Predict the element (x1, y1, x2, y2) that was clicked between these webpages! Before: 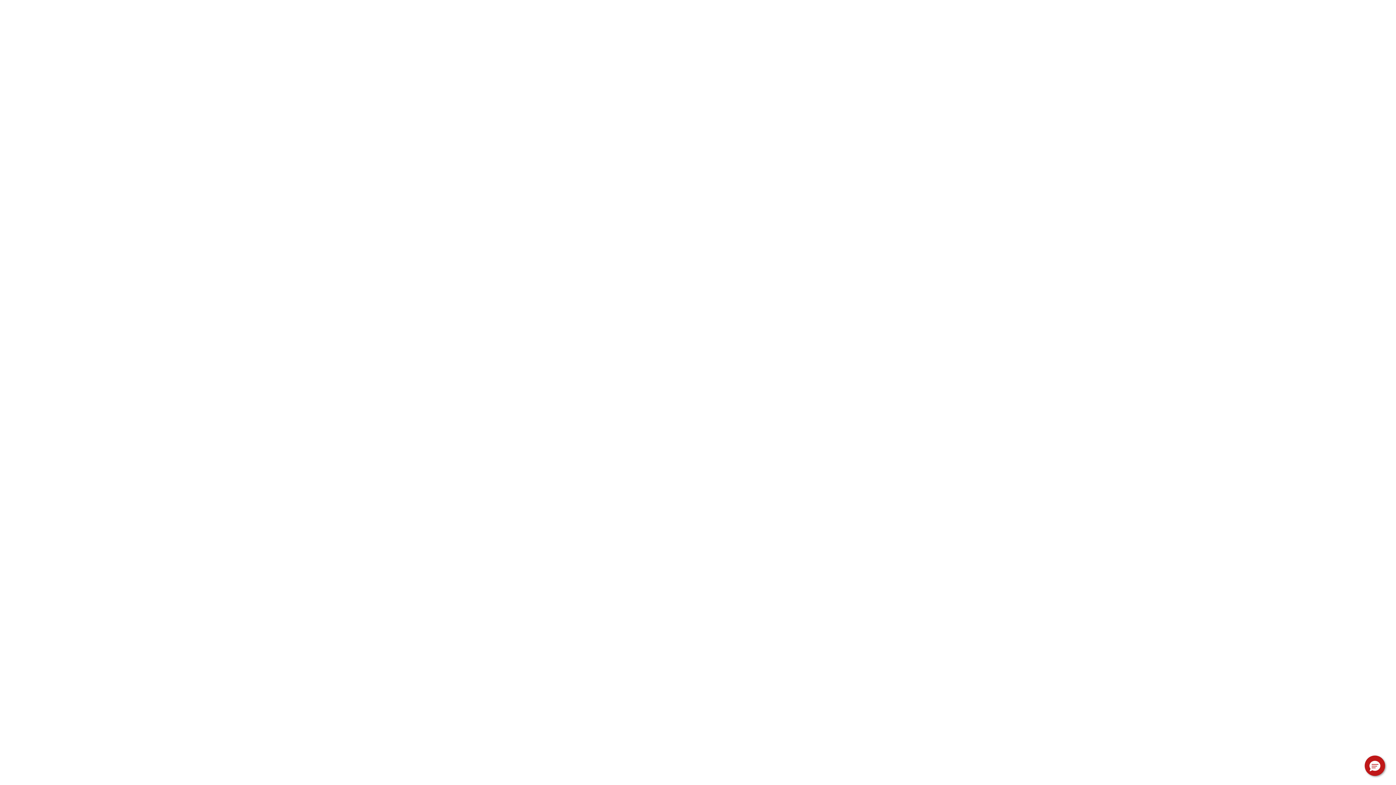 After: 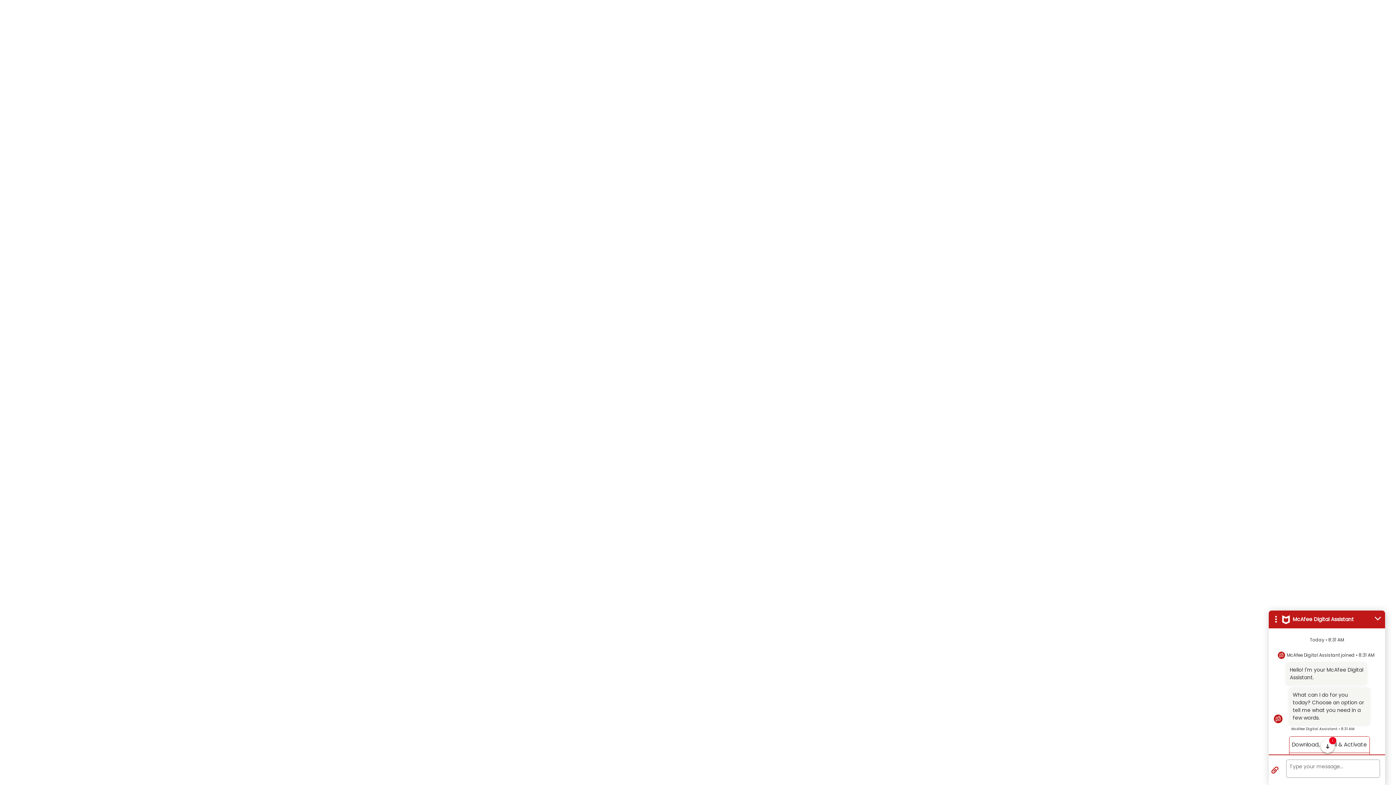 Action: label: Hello, have a question? Let’s chat. bbox: (1365, 756, 1385, 776)